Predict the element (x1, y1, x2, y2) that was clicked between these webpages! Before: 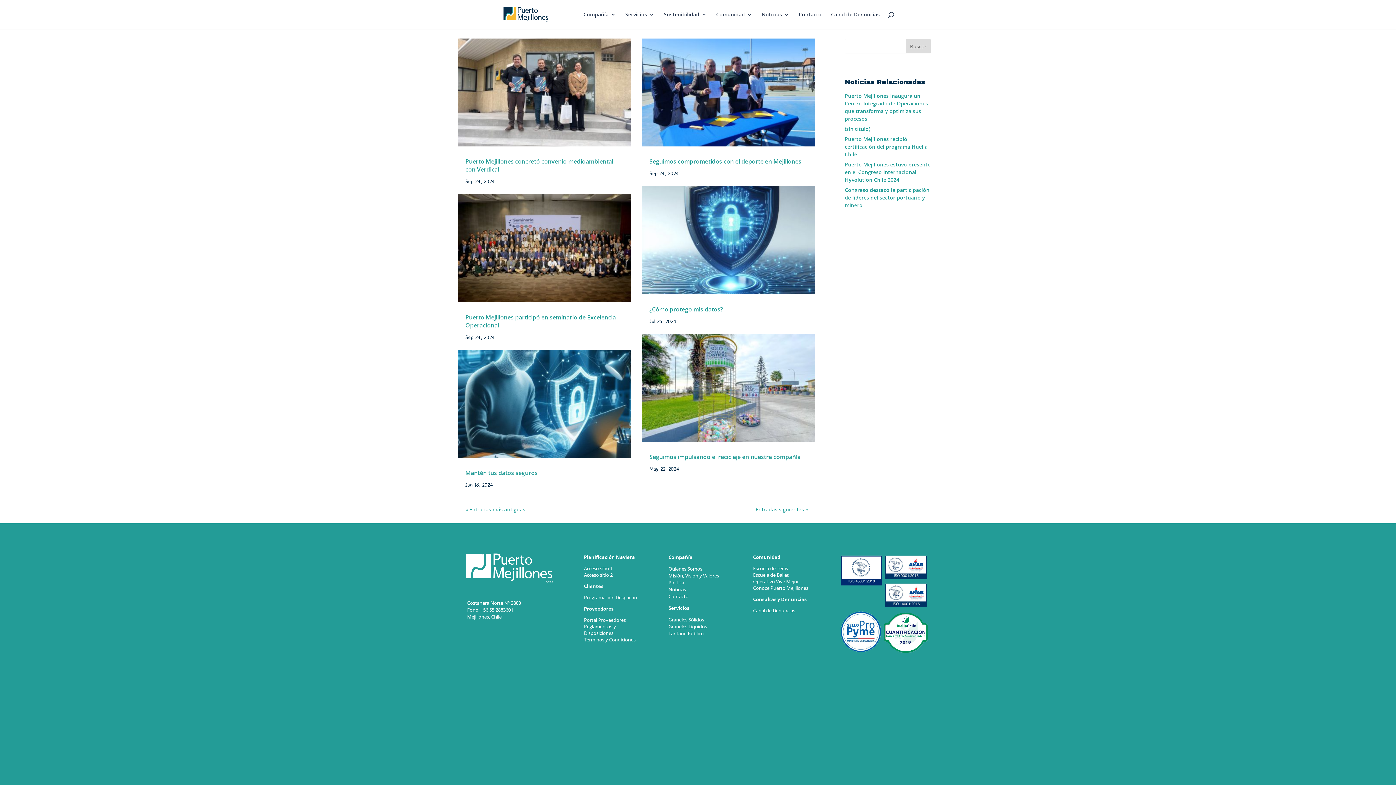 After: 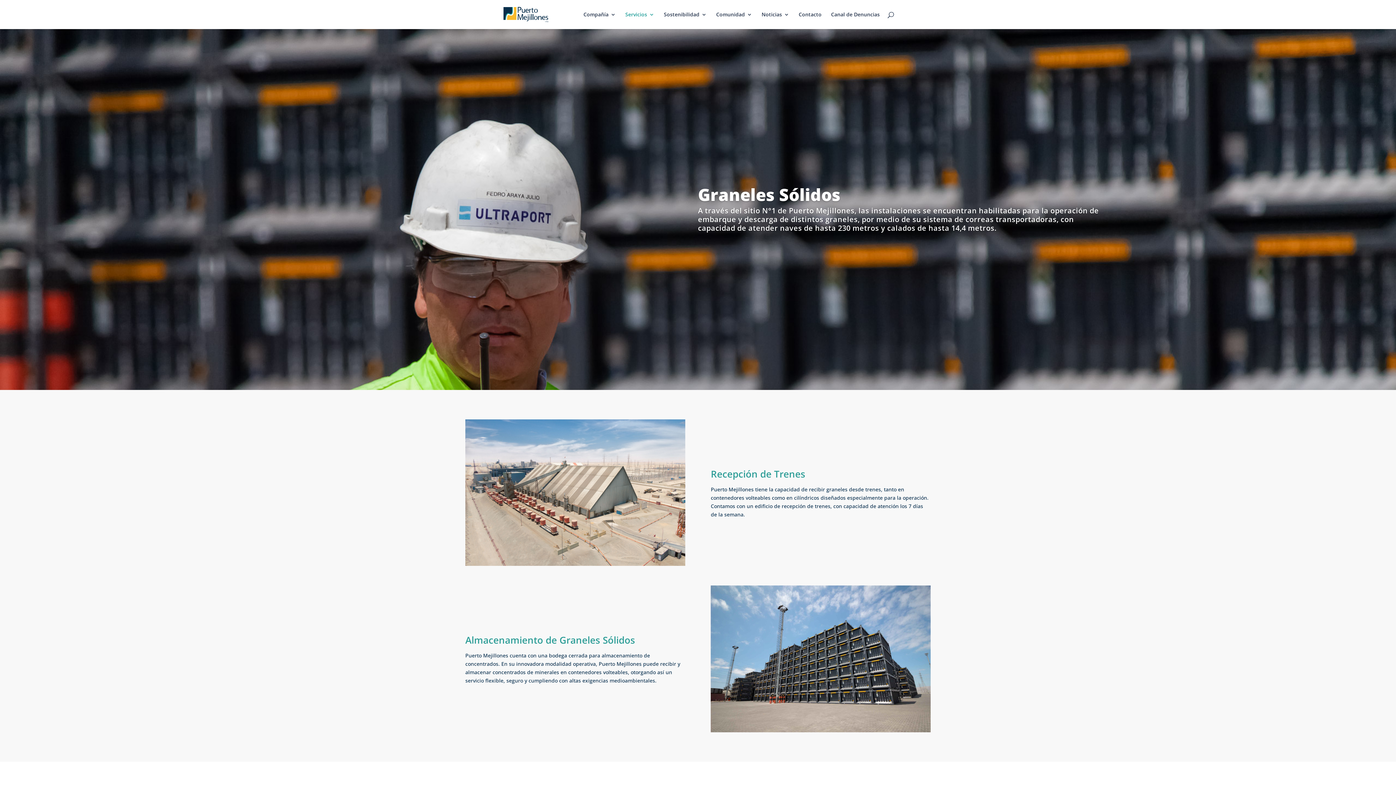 Action: label: Graneles Sólidos bbox: (668, 616, 704, 623)